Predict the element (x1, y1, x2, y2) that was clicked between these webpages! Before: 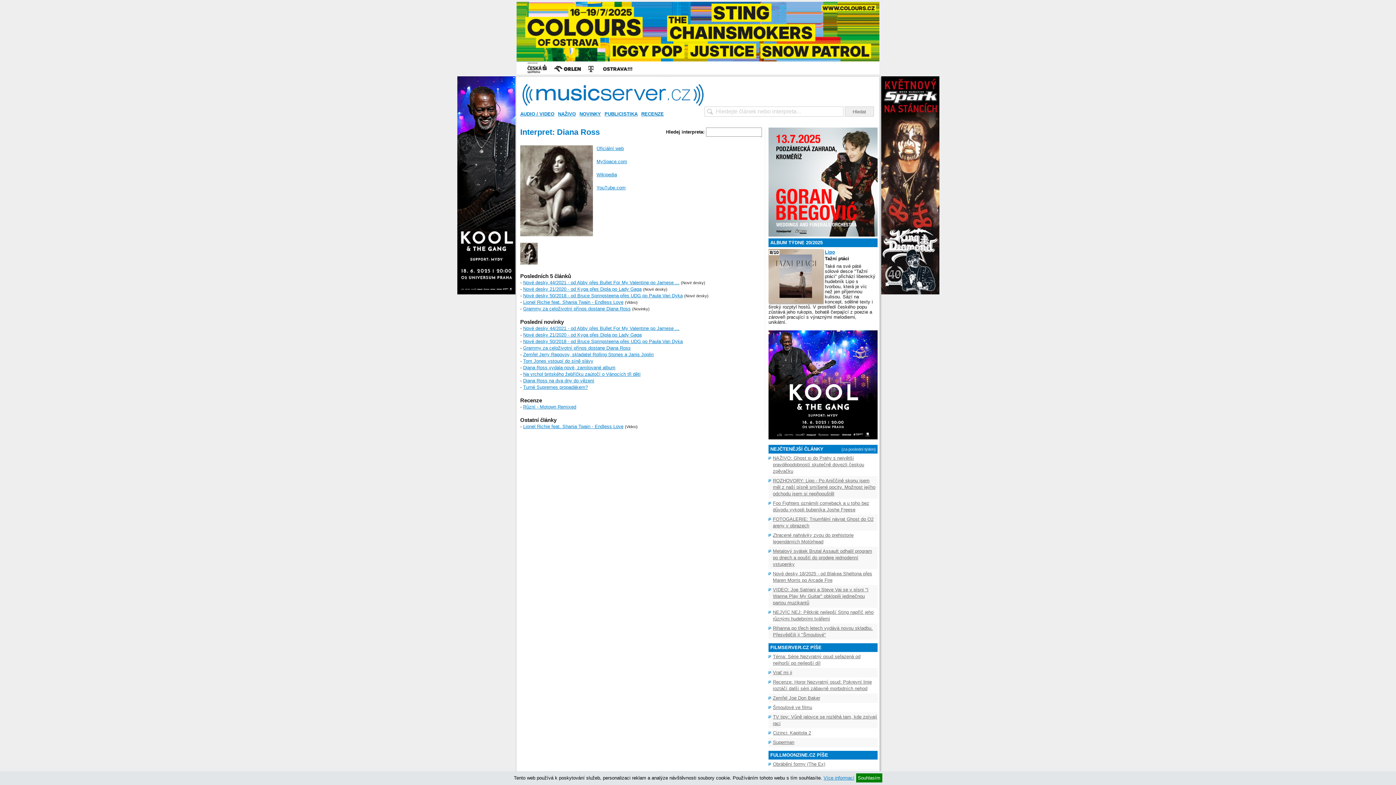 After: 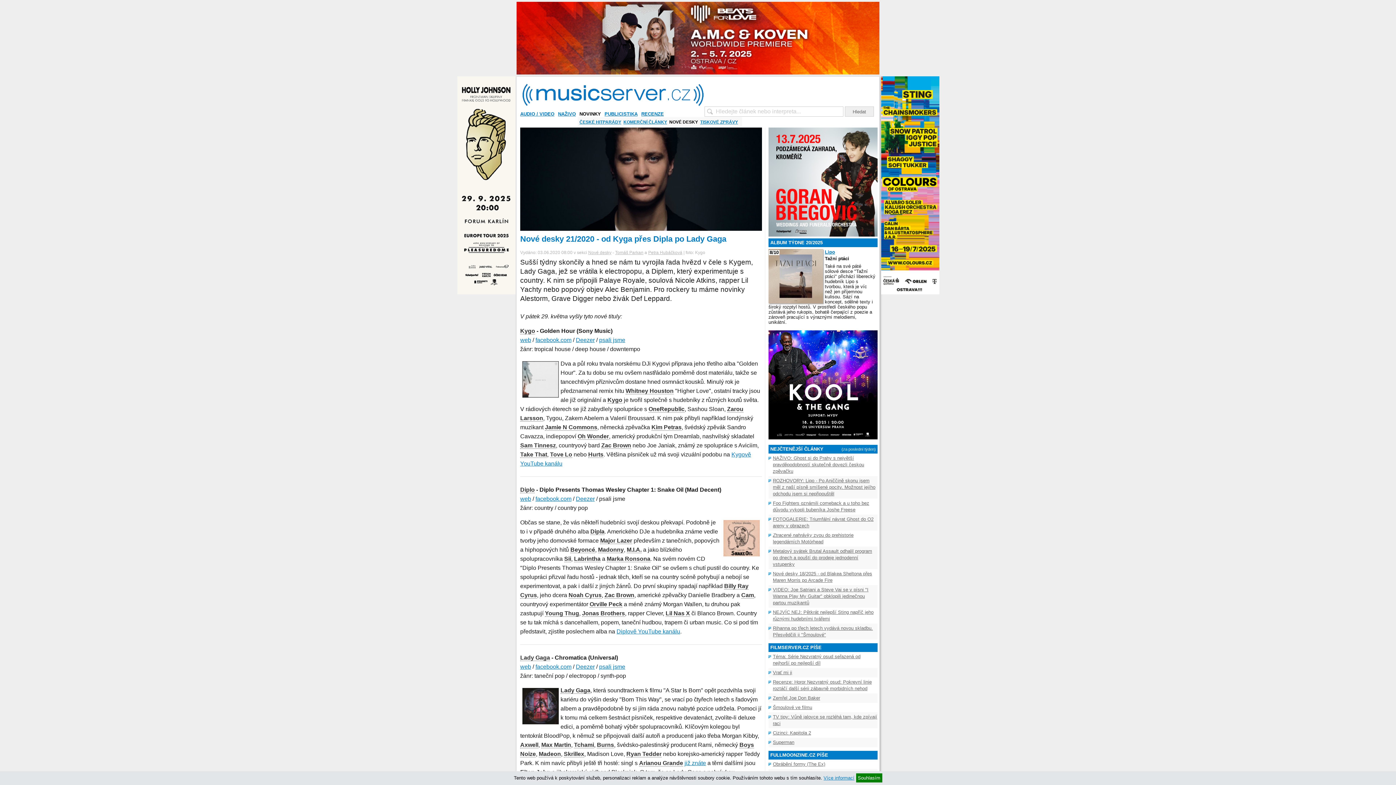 Action: label: Nové desky 21/2020 - od Kyga přes Dipla po Lady Gaga bbox: (523, 286, 641, 292)